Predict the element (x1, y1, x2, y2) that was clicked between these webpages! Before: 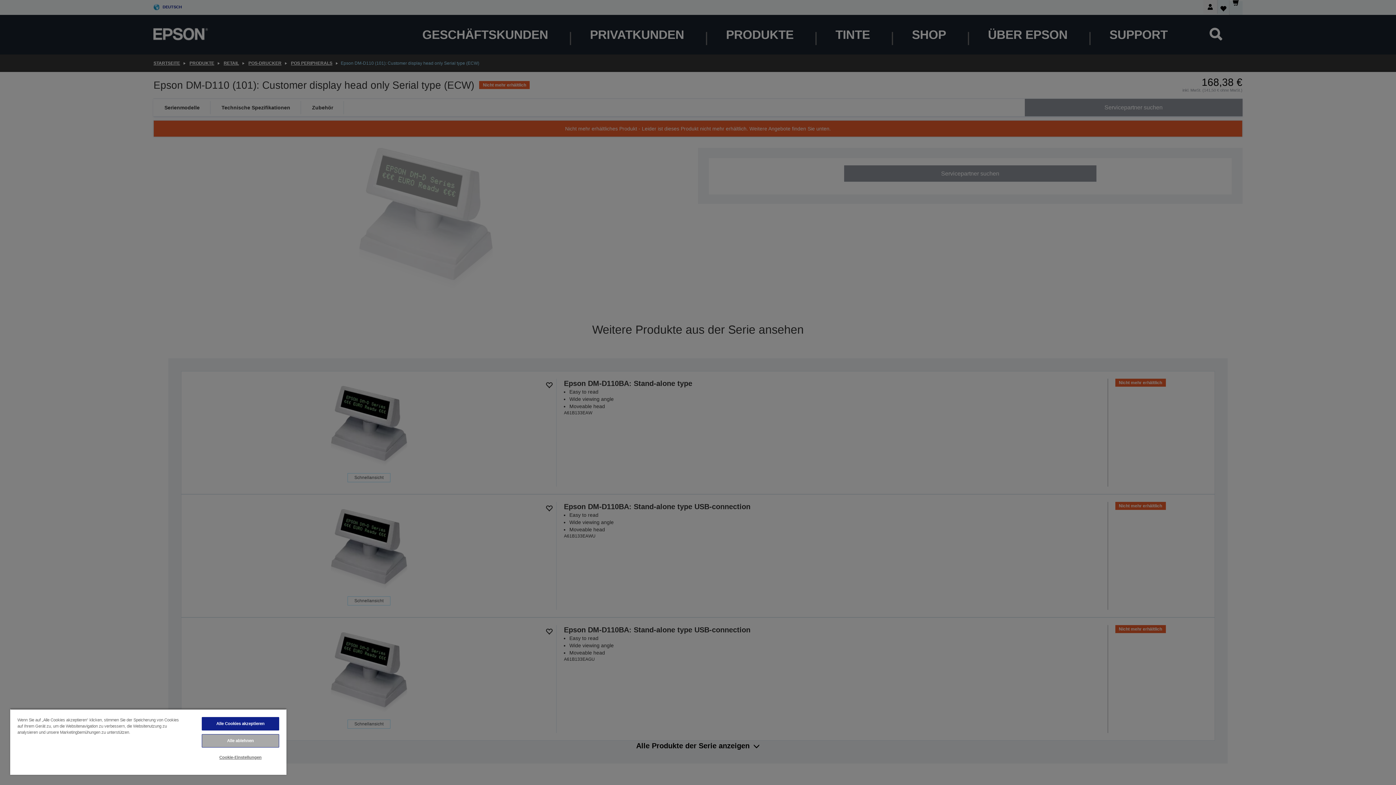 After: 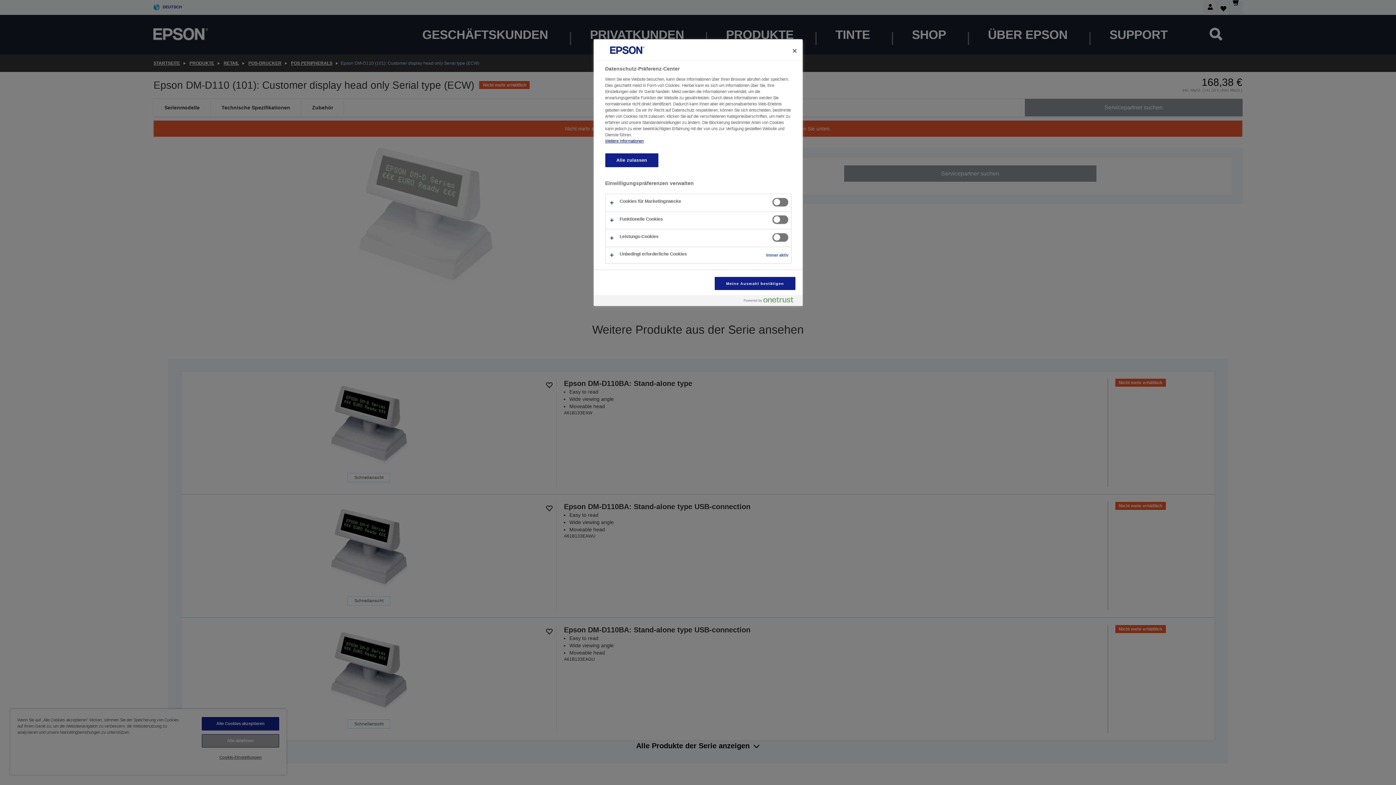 Action: label: Cookie-Einstellungen bbox: (201, 751, 279, 764)